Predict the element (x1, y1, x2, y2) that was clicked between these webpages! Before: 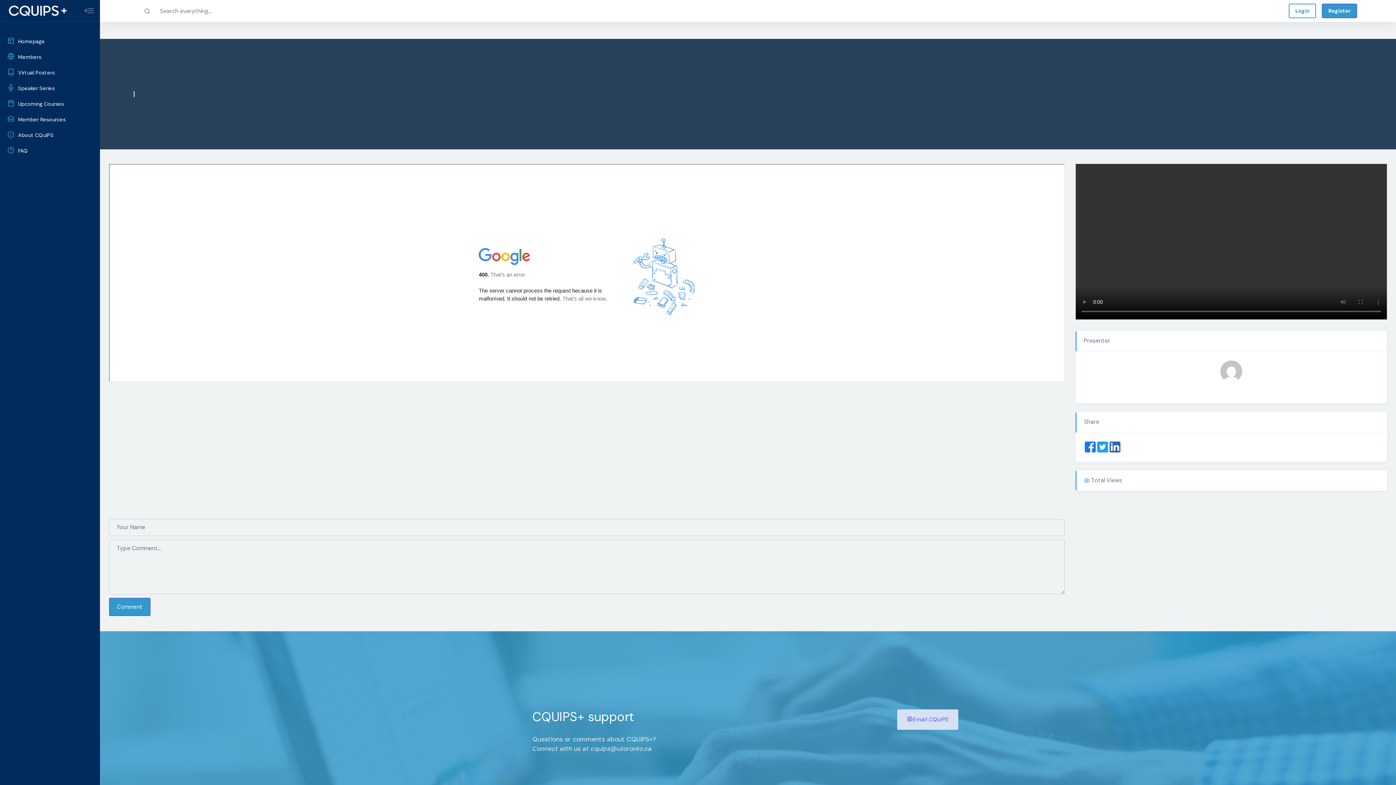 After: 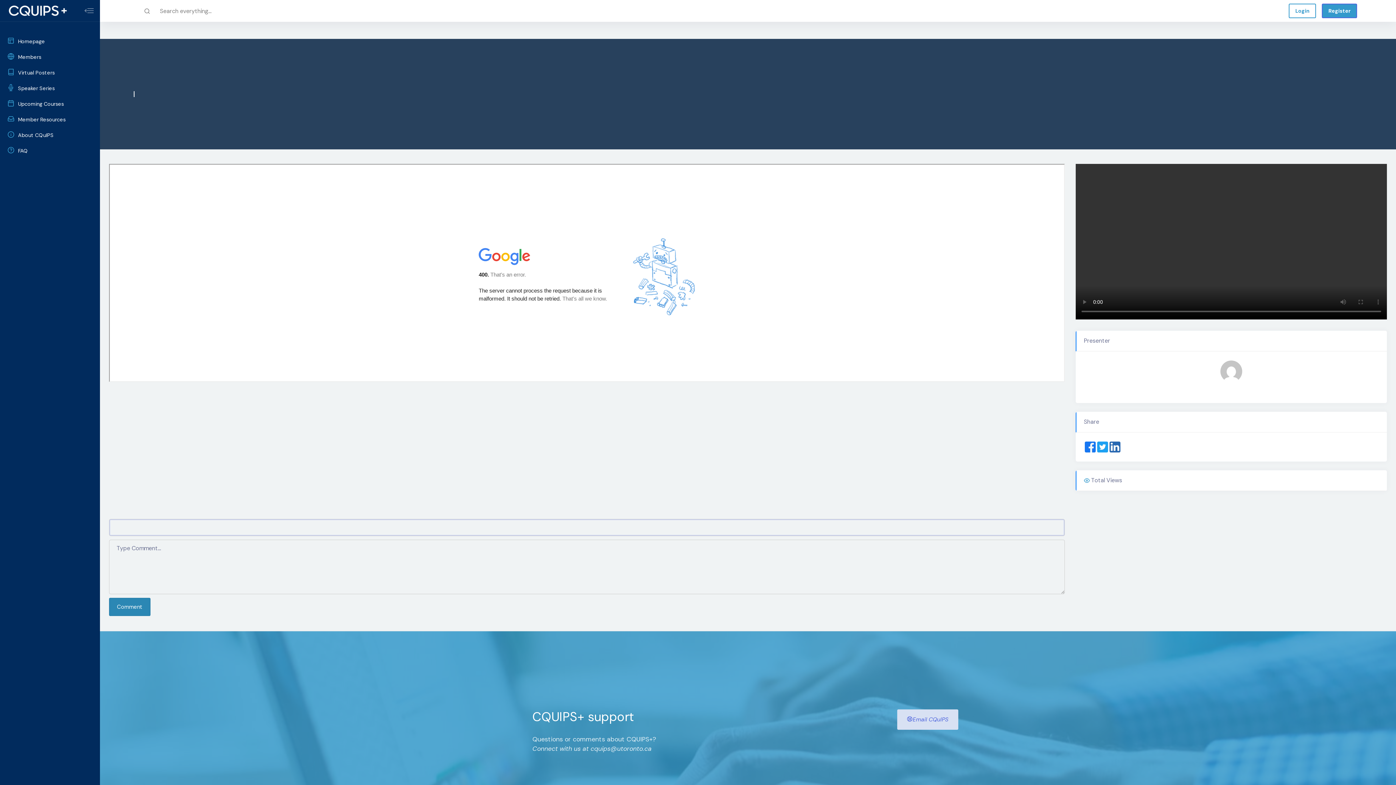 Action: label: Comment bbox: (109, 598, 150, 616)